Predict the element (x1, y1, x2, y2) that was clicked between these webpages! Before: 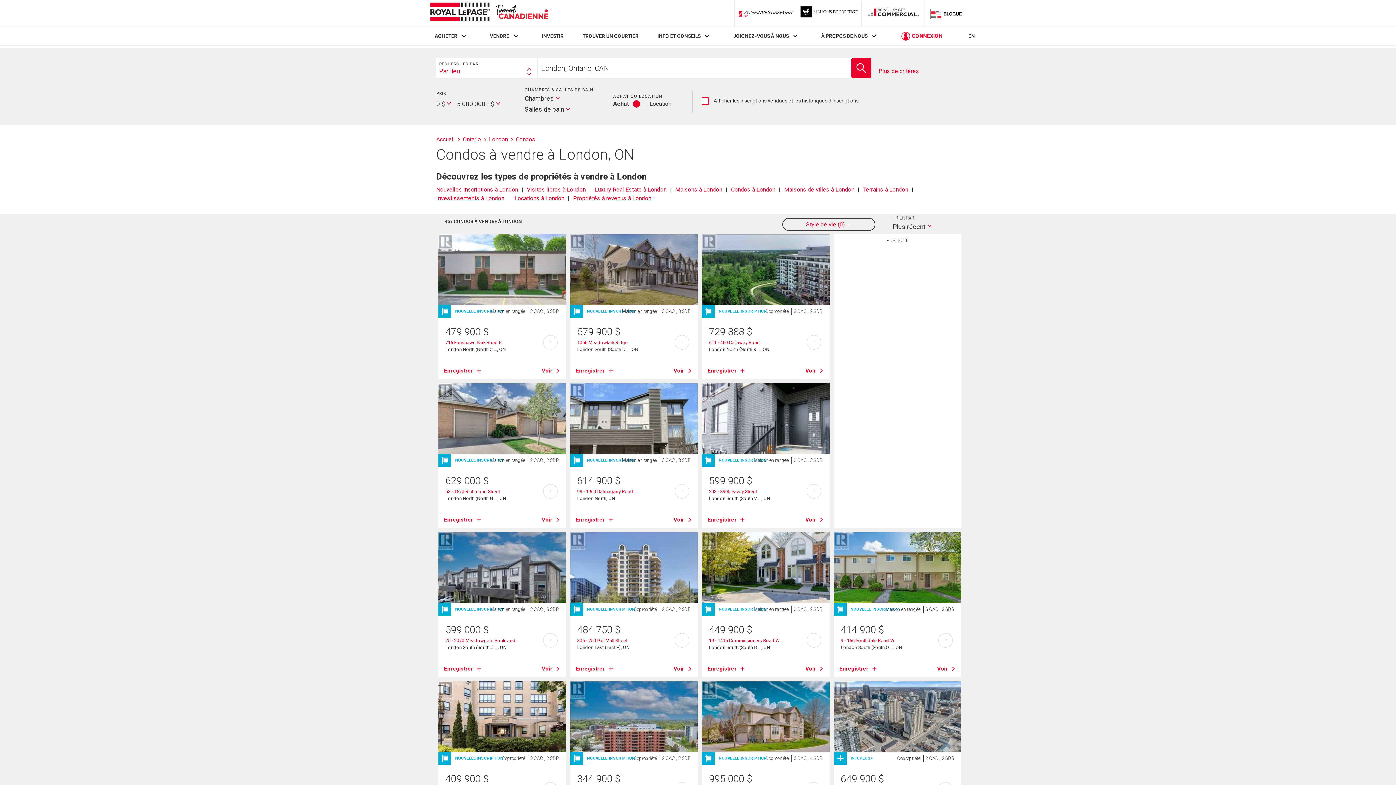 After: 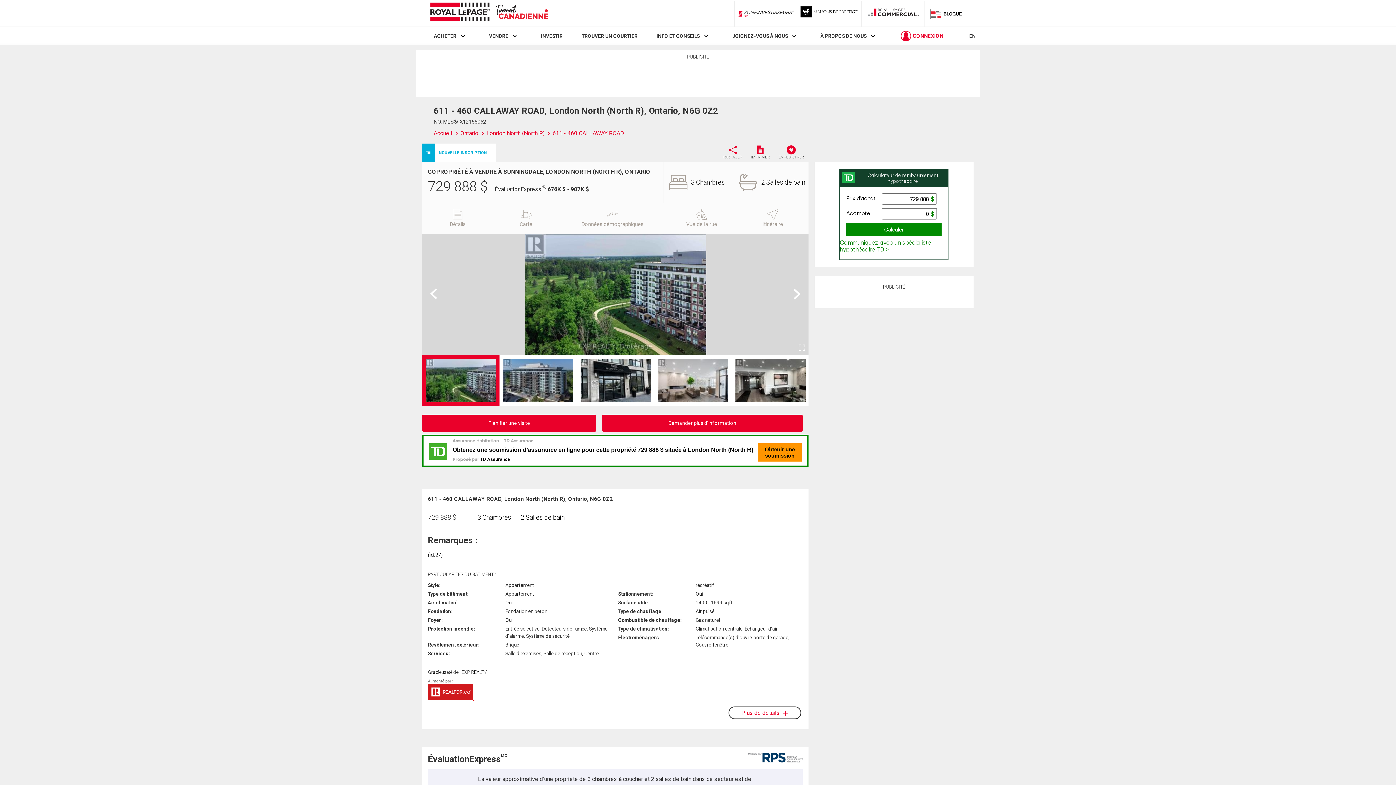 Action: label: 611 - 460 Callaway Road bbox: (709, 339, 760, 345)